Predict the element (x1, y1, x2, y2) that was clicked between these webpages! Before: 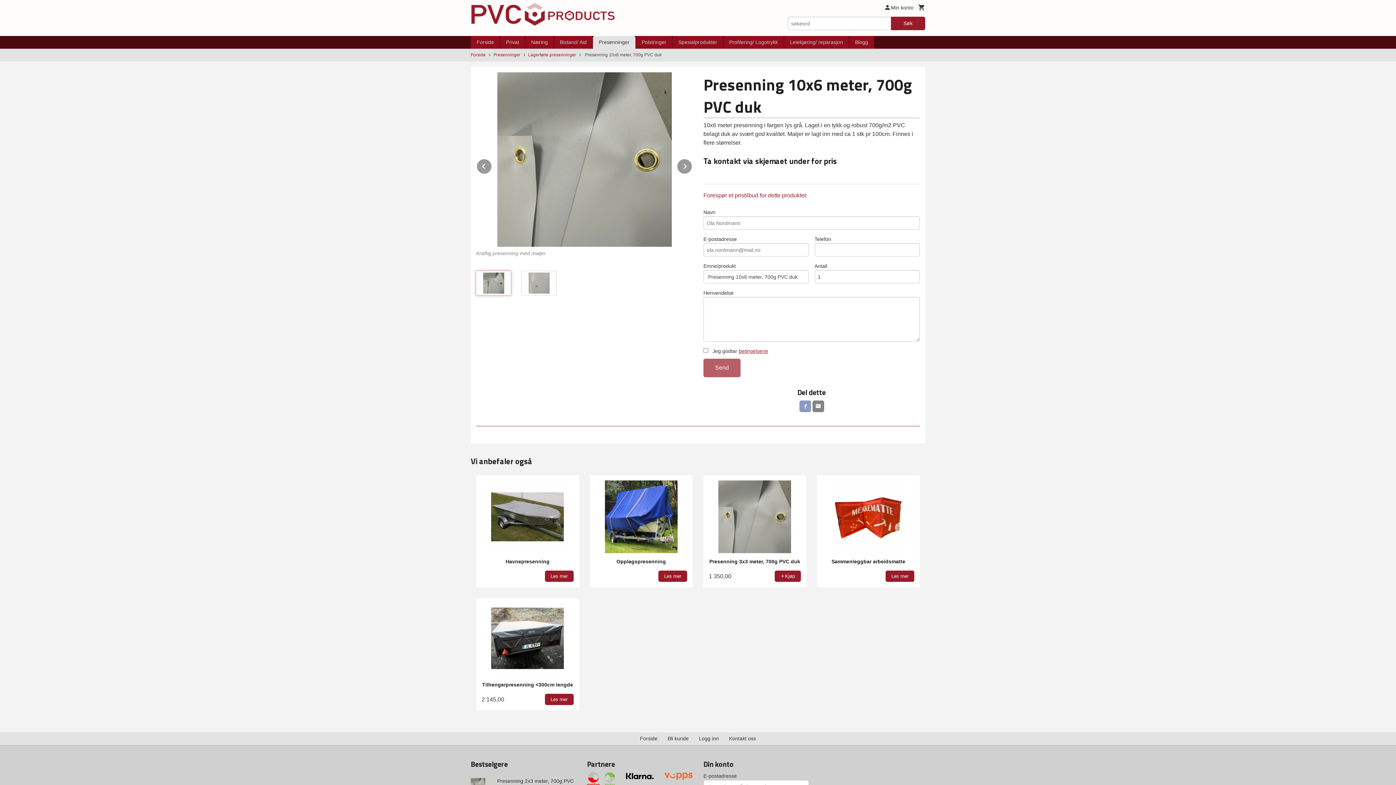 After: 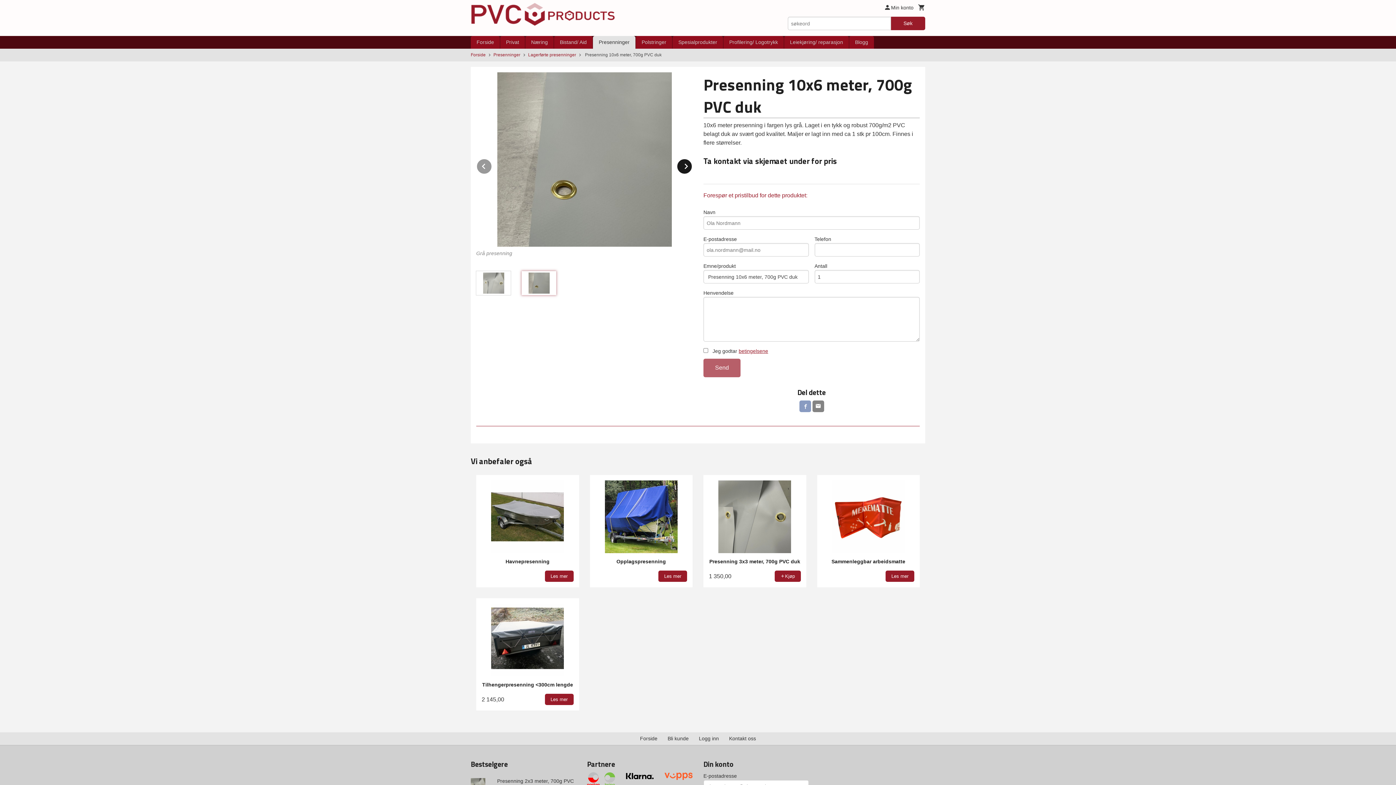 Action: bbox: (676, 158, 692, 174) label: Next